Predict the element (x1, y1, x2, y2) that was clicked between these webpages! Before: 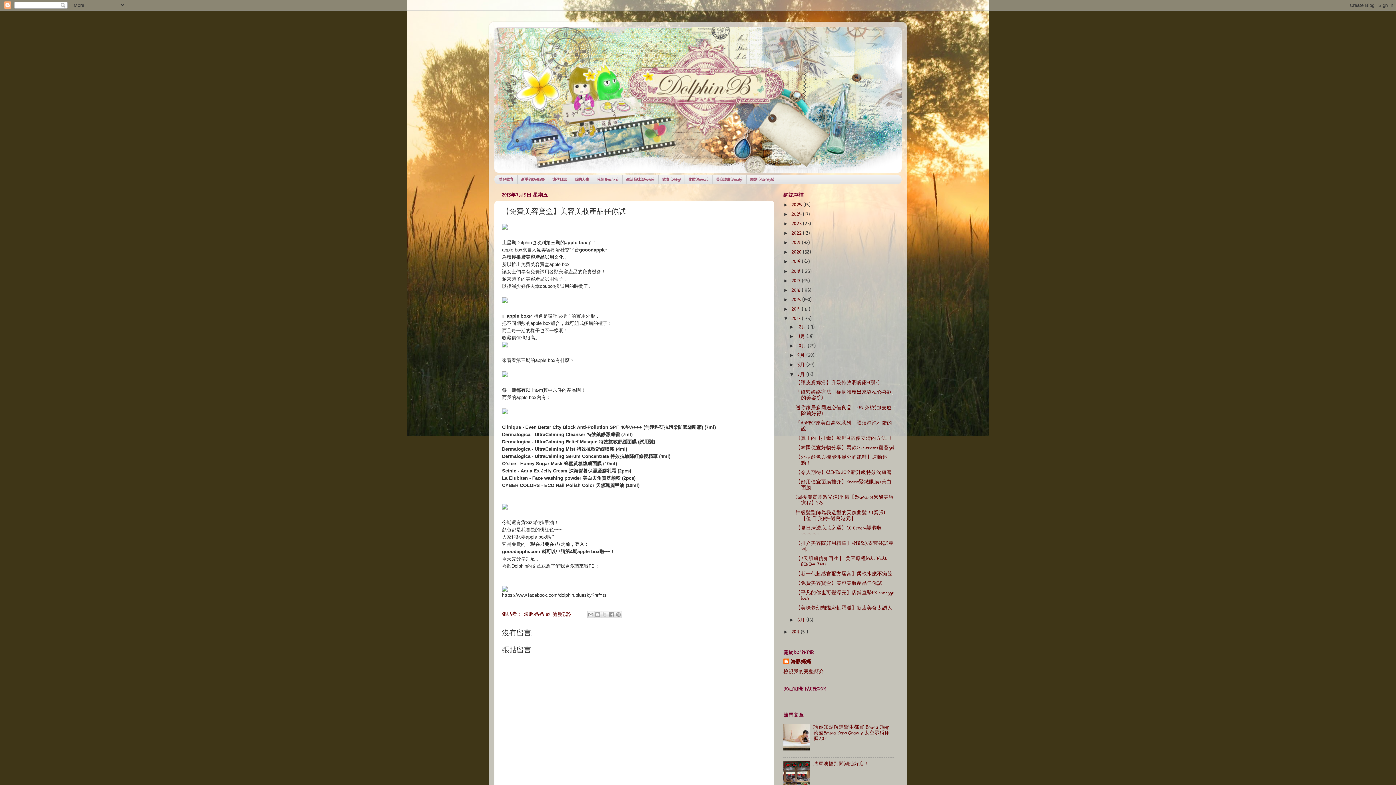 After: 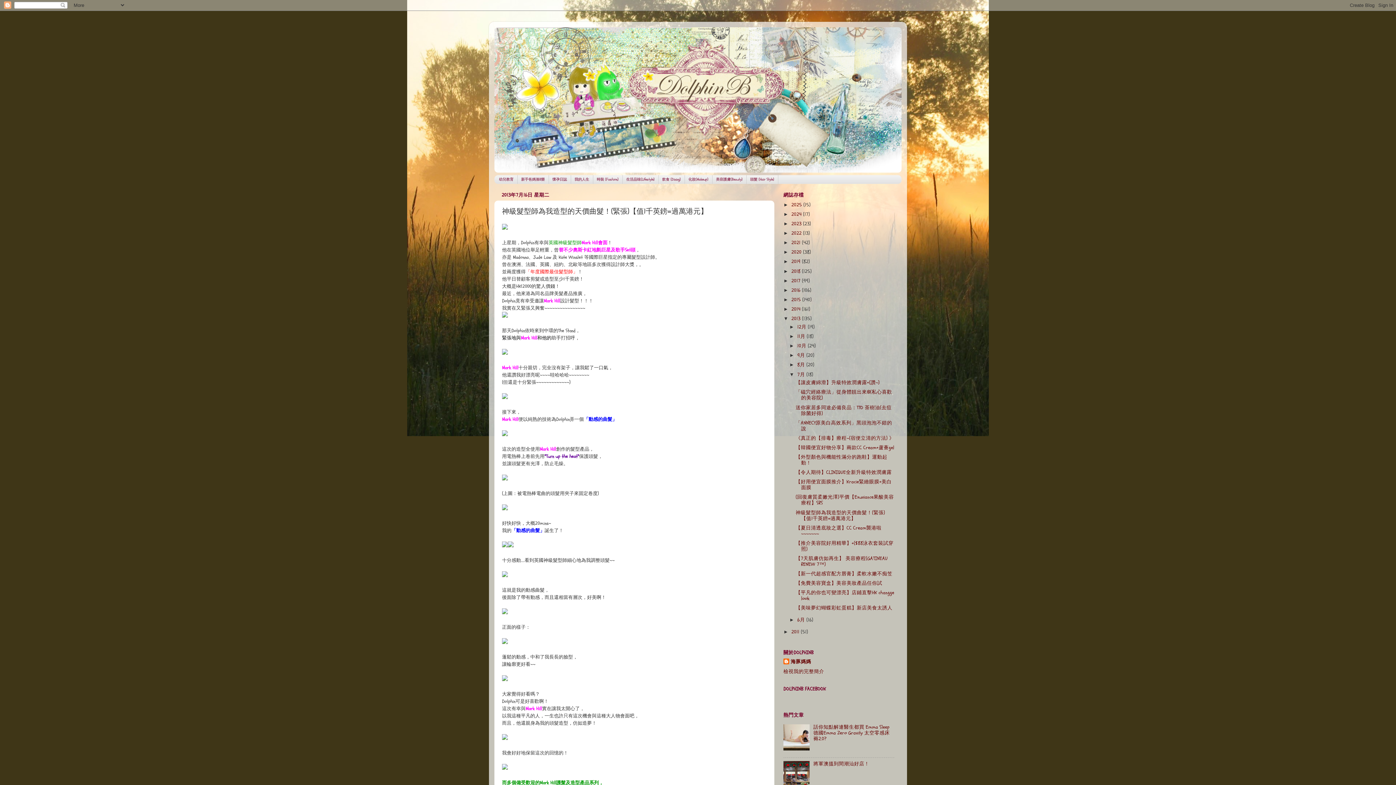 Action: bbox: (795, 509, 885, 522) label: 神級髮型師為我造型的天價曲髮！(緊張)【值1千英鎊=過萬港元】